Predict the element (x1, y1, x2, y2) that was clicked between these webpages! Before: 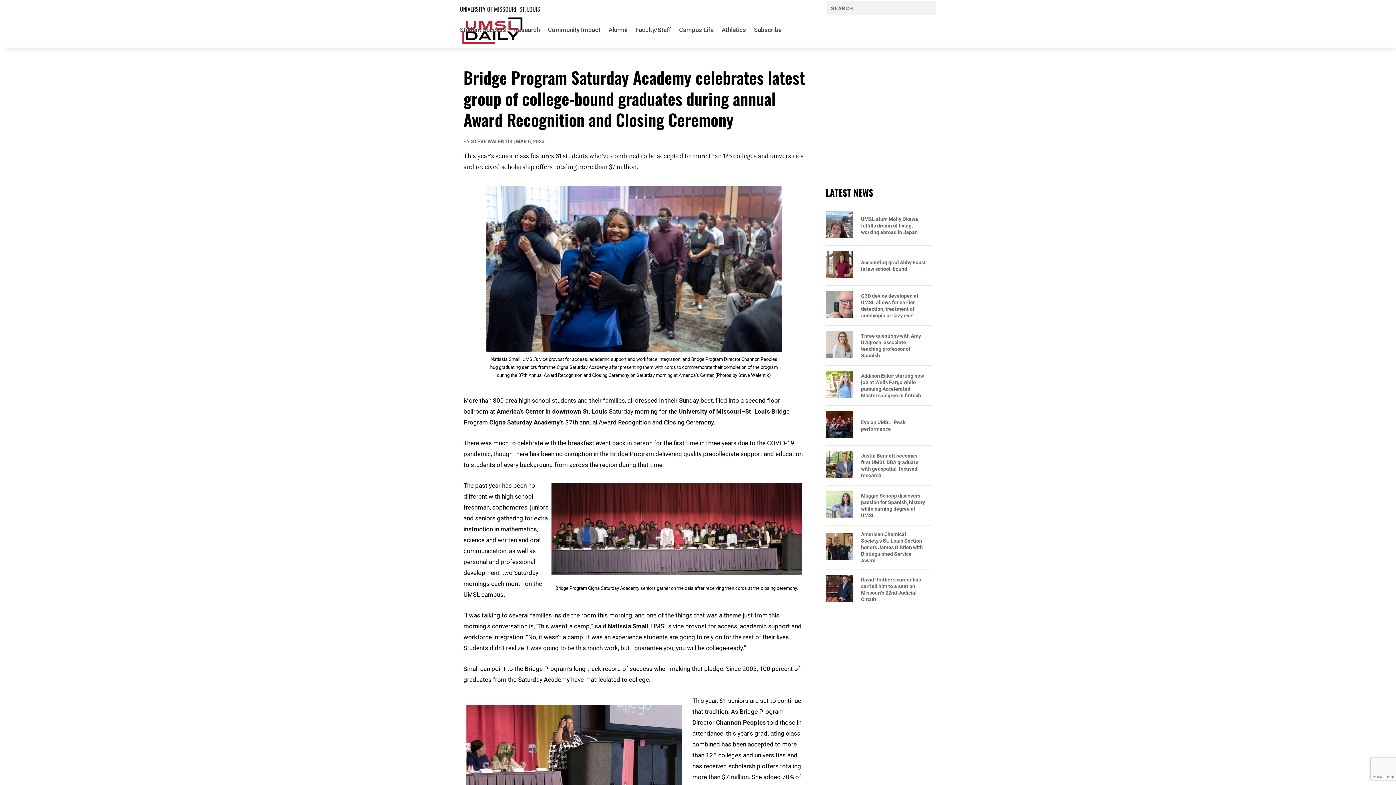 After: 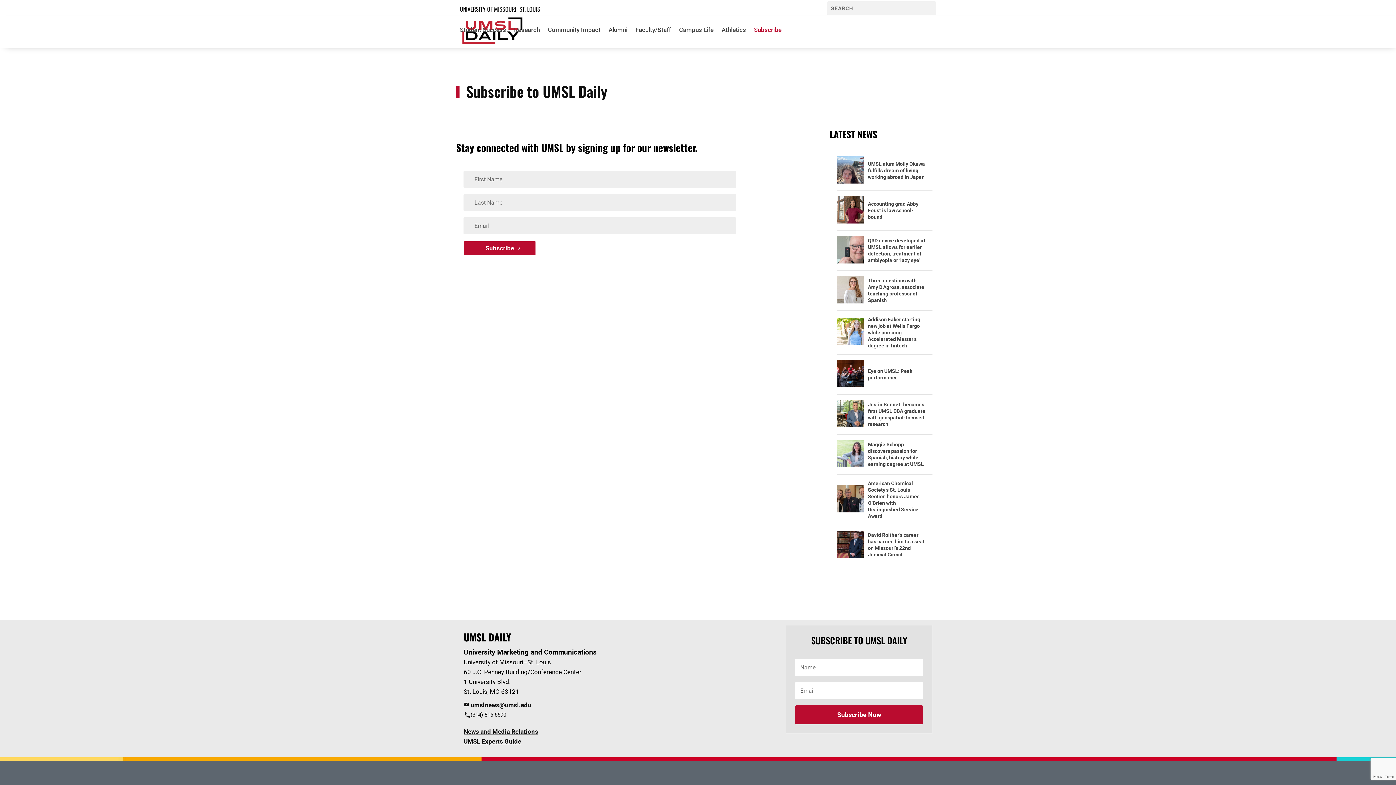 Action: label: Subscribe bbox: (754, 16, 781, 43)